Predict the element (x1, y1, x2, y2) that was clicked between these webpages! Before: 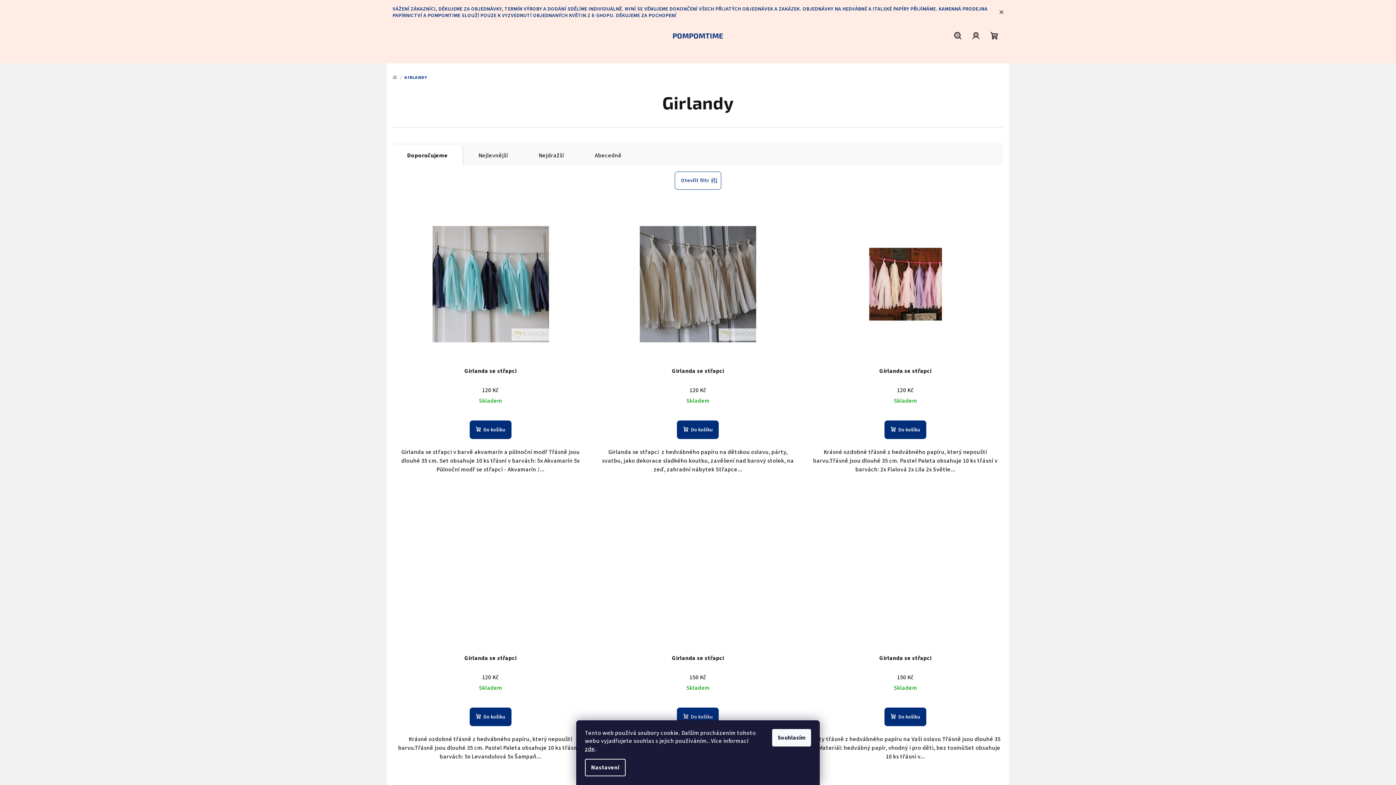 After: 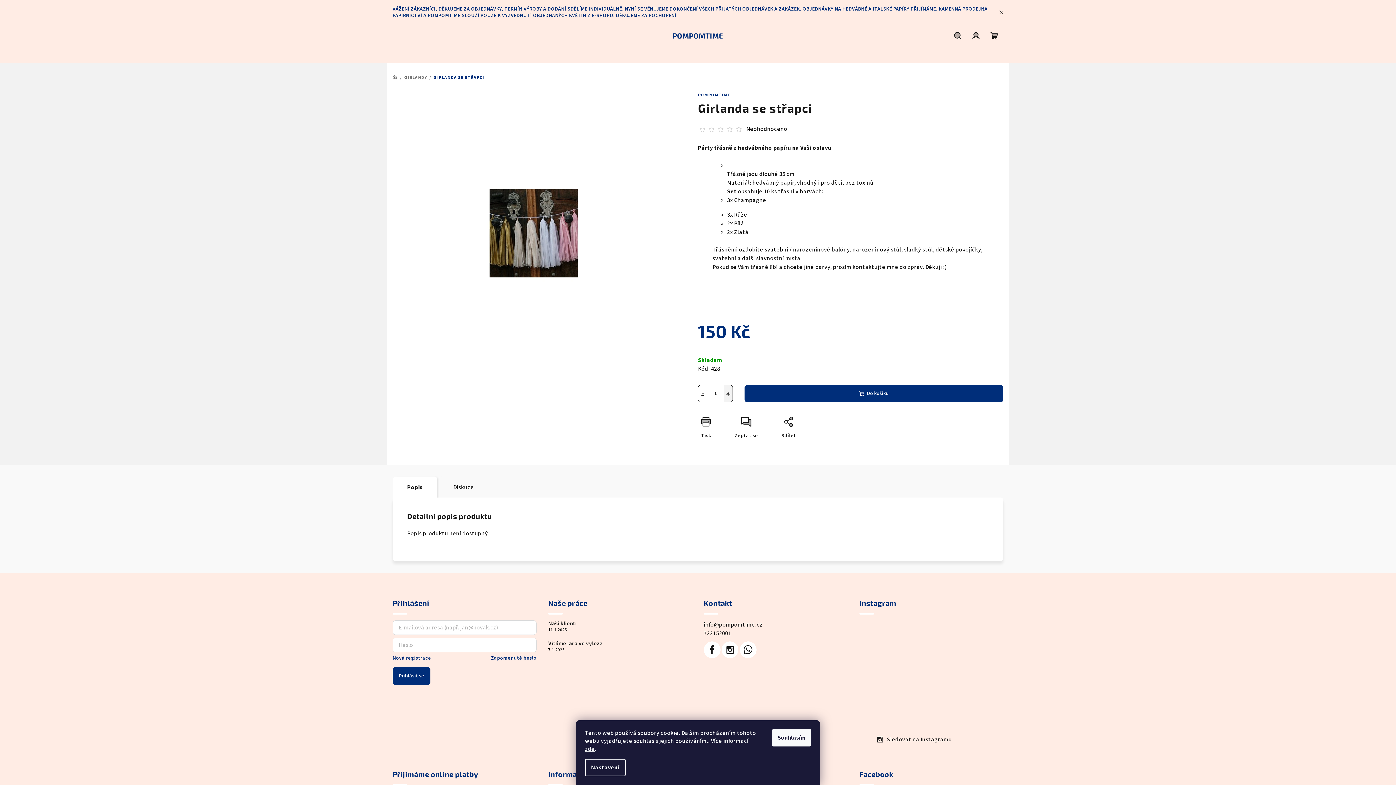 Action: label: Girlanda se střapci bbox: (807, 654, 1003, 671)